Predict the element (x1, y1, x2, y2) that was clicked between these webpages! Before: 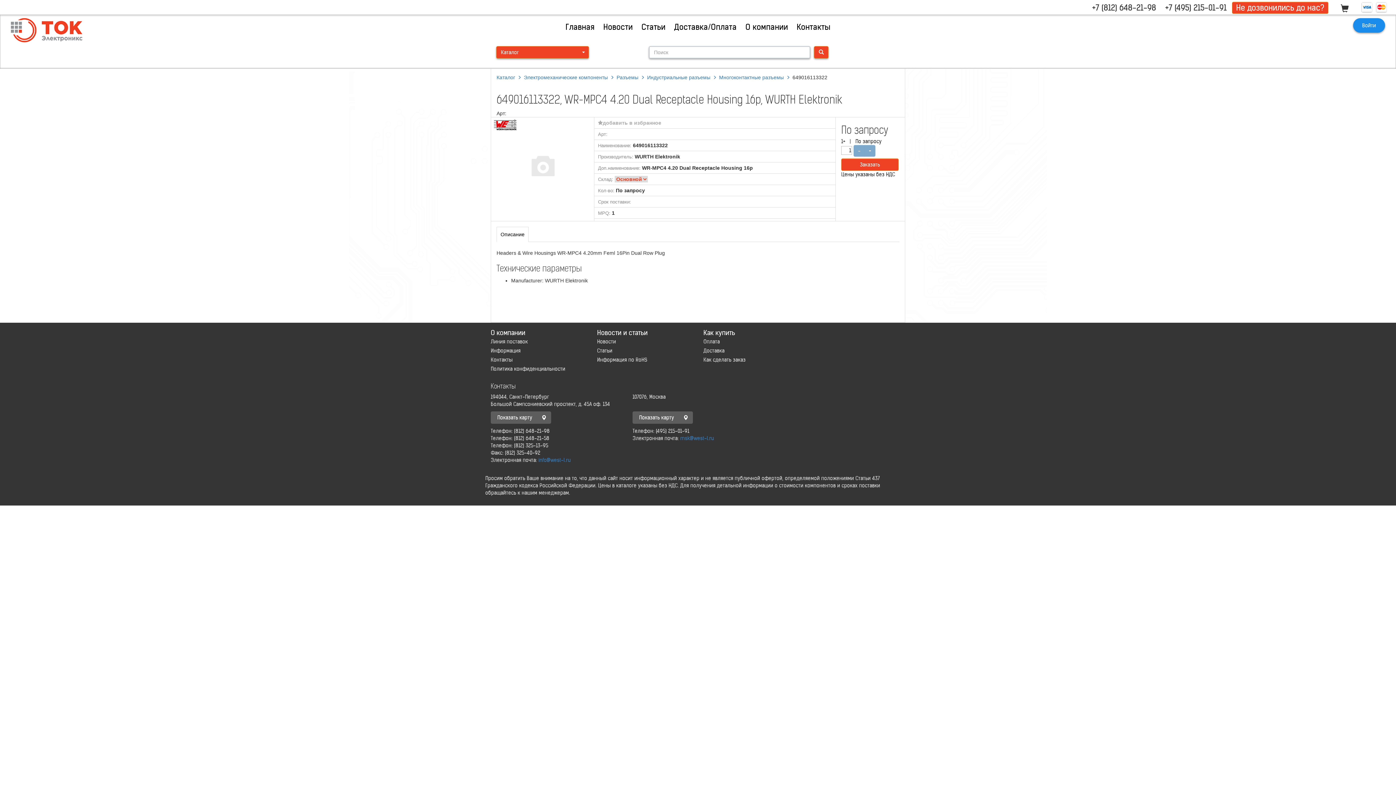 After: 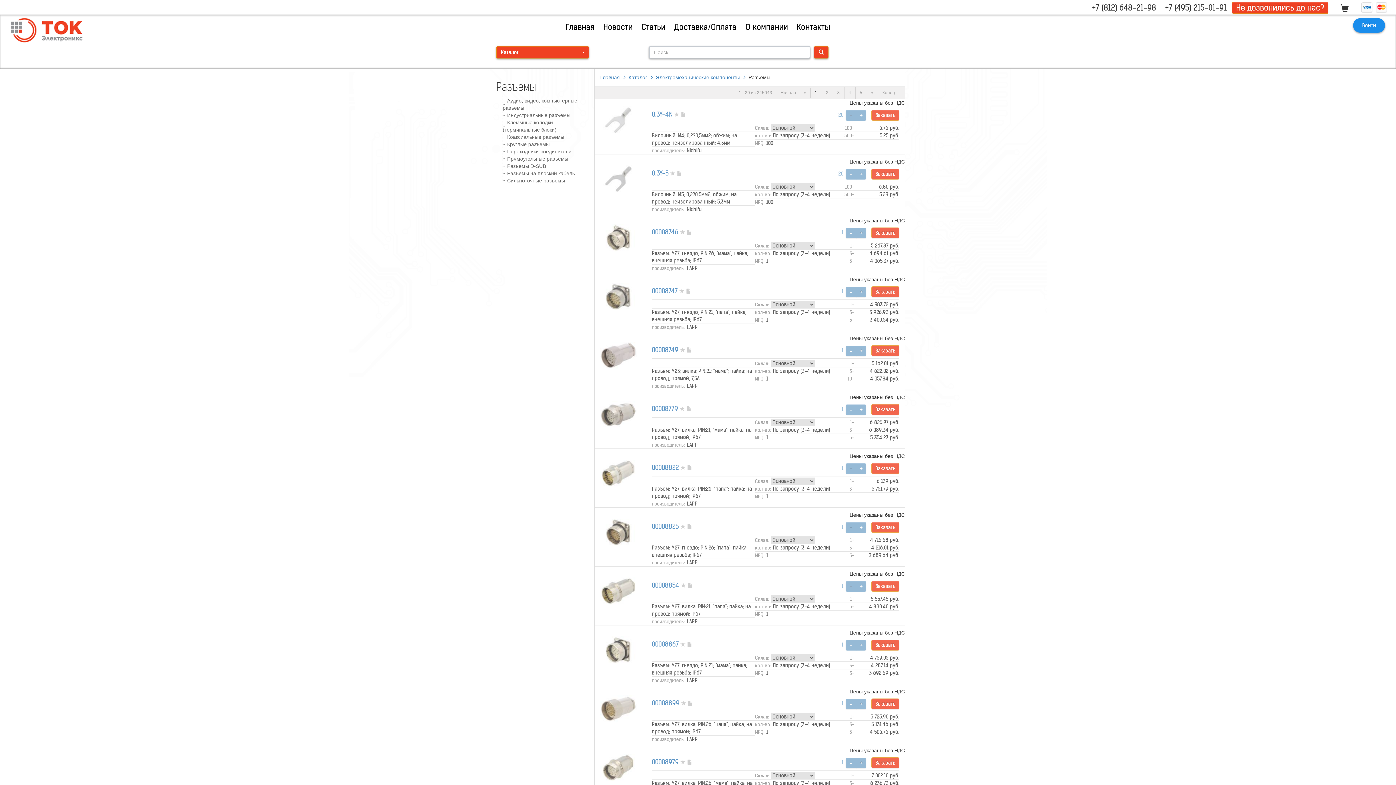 Action: bbox: (616, 74, 647, 80) label: Разъемы